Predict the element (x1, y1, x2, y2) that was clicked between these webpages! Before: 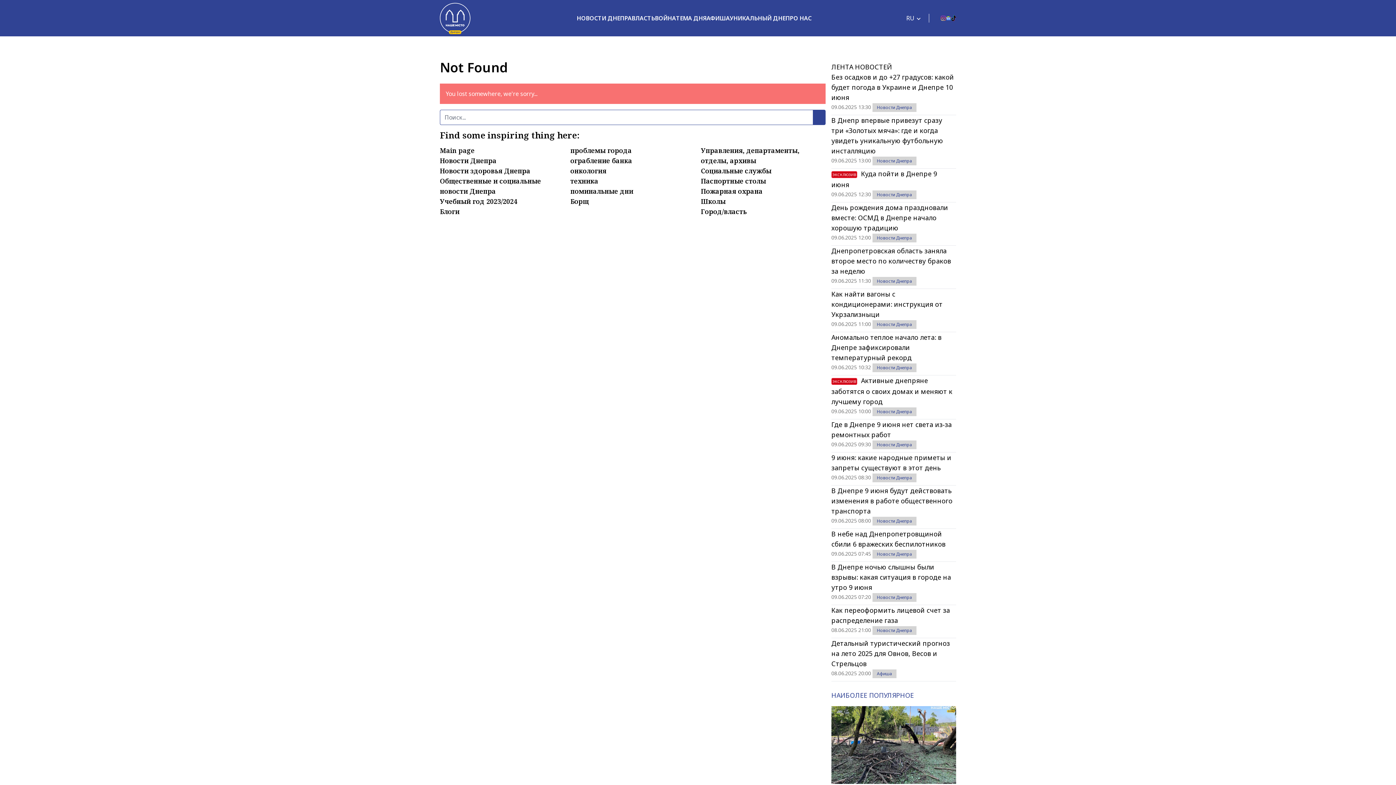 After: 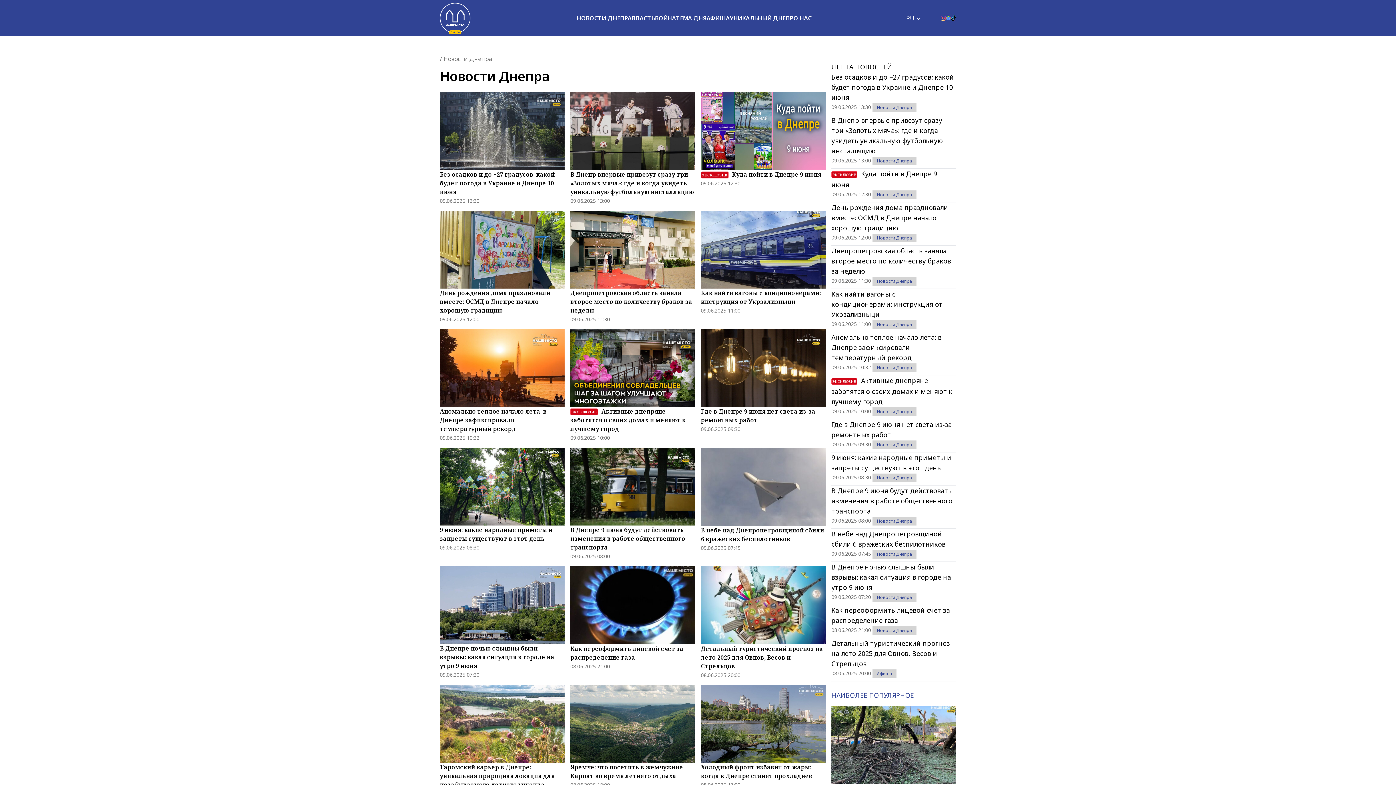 Action: bbox: (877, 364, 912, 370) label: Новости Днепра